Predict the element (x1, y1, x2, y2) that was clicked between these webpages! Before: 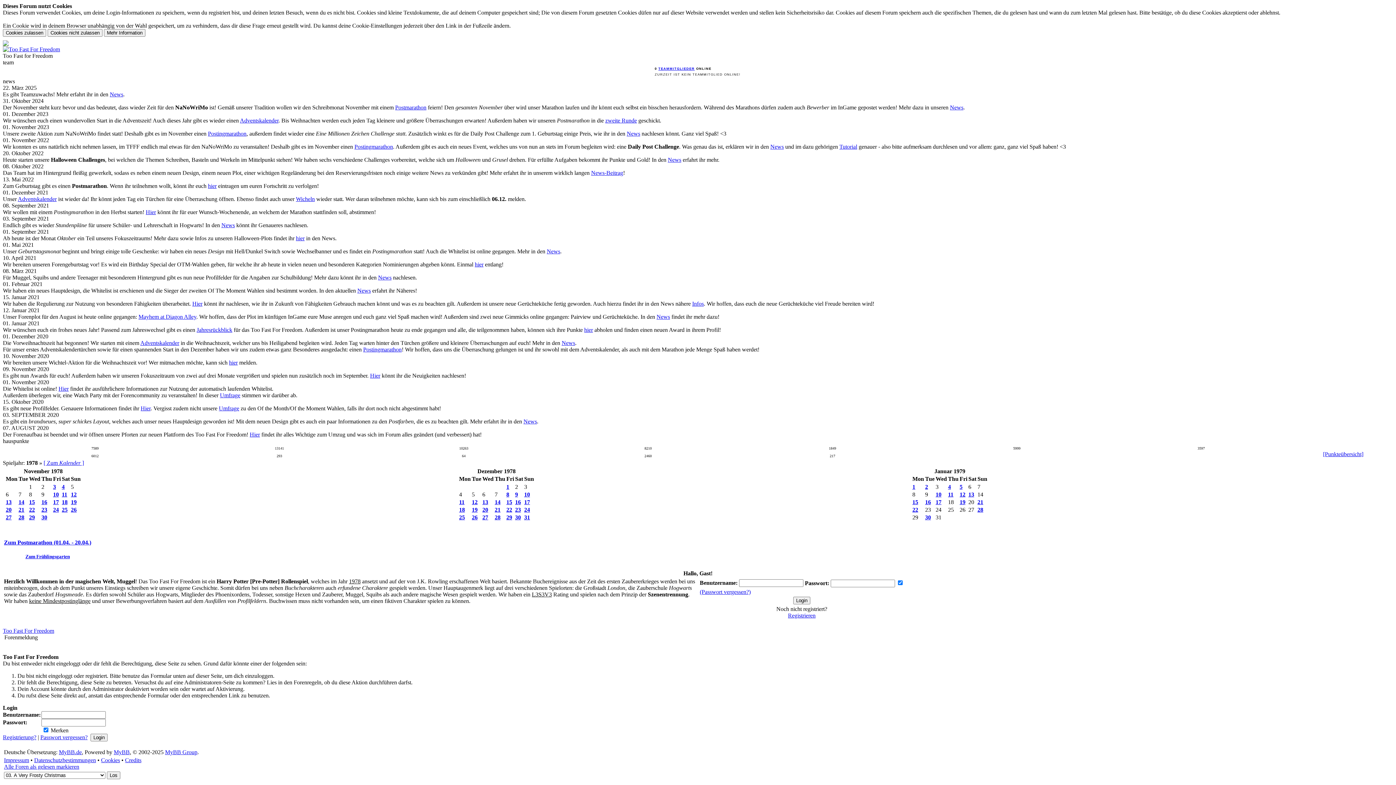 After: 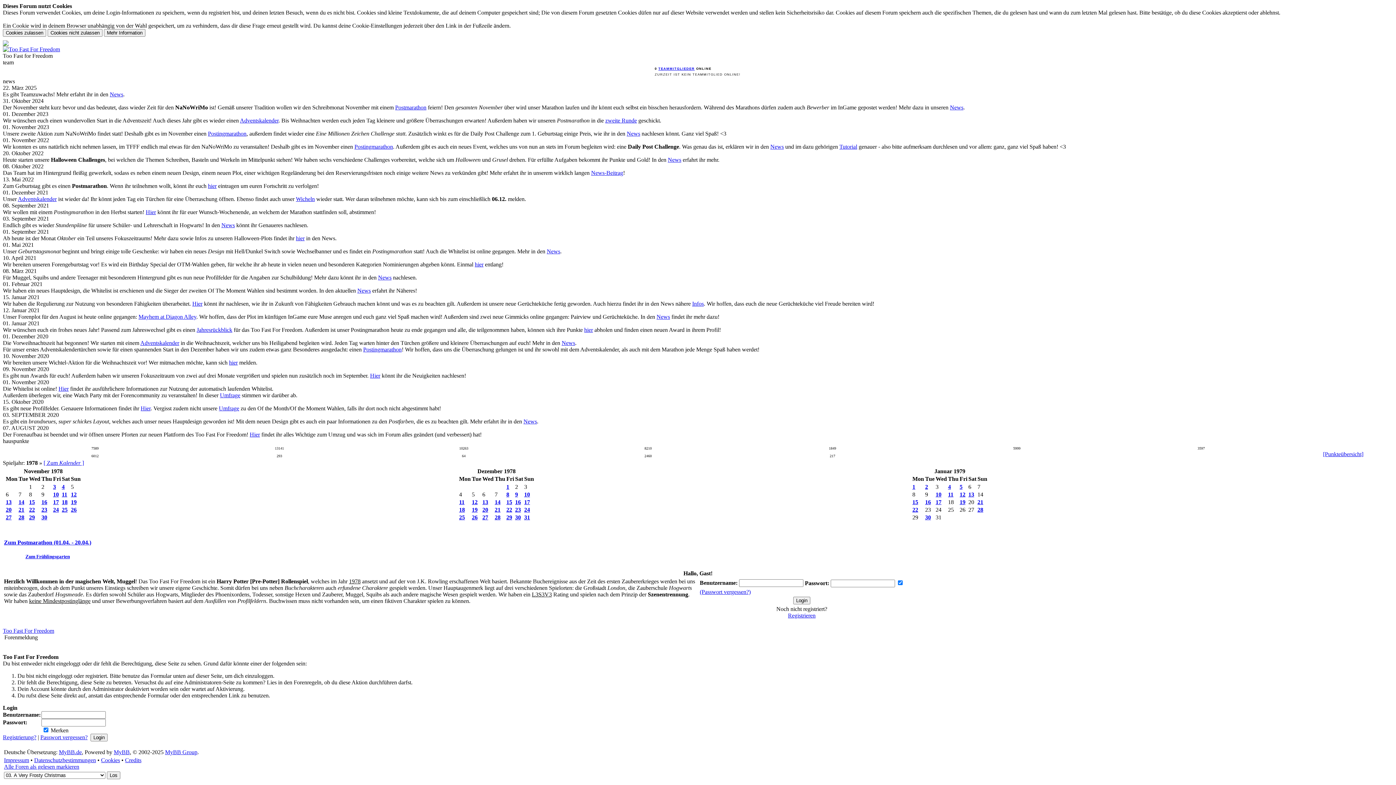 Action: label: Wicheln bbox: (296, 196, 314, 202)